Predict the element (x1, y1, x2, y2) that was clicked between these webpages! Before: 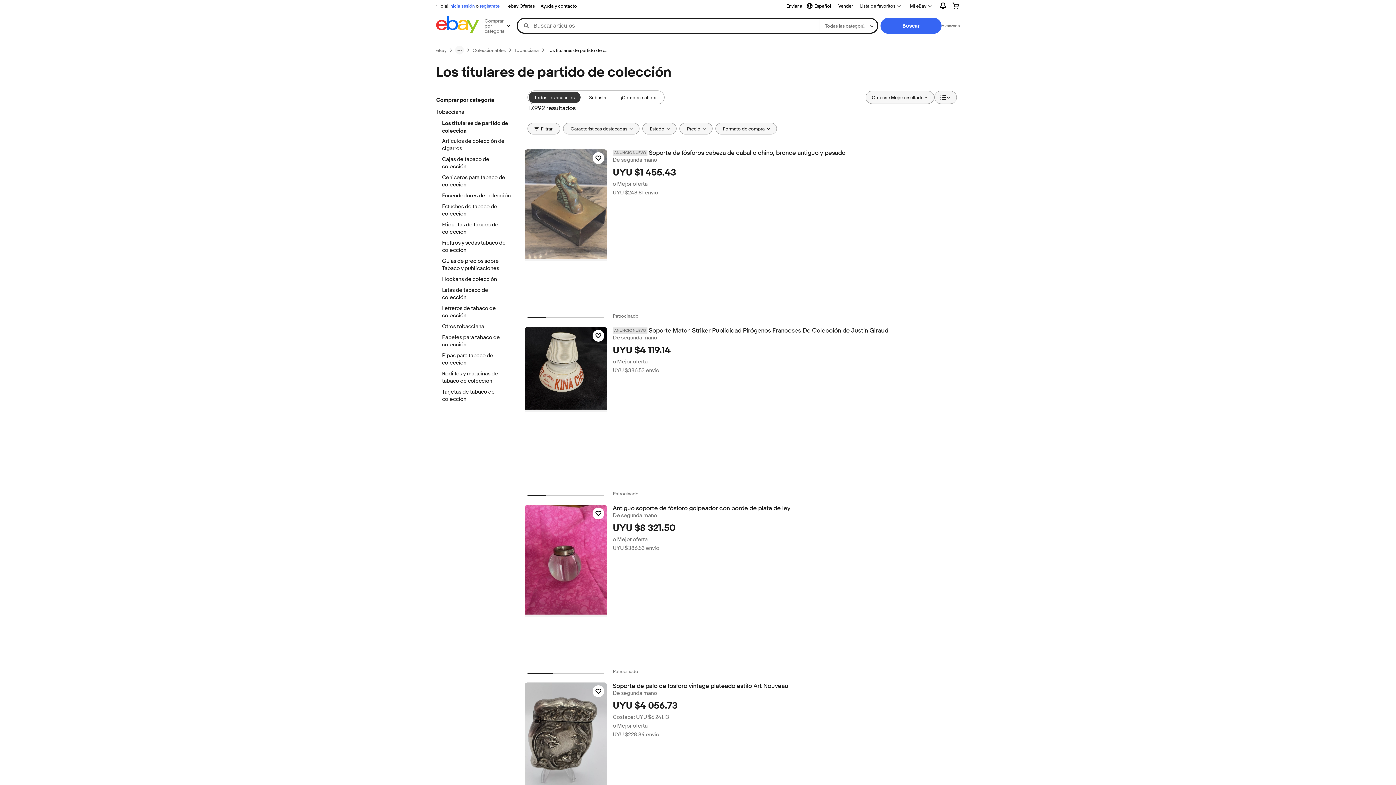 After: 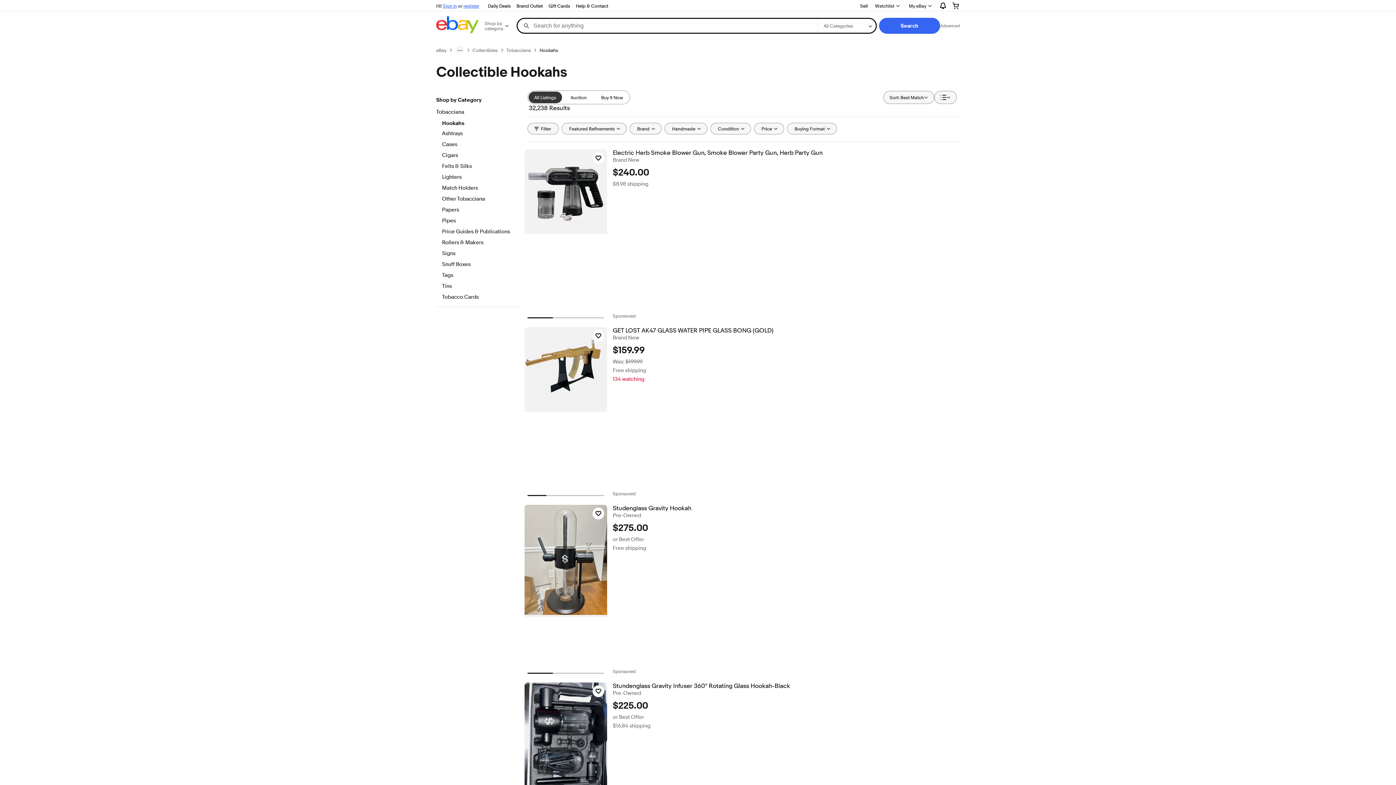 Action: bbox: (442, 276, 512, 284) label: Hookahs de colección